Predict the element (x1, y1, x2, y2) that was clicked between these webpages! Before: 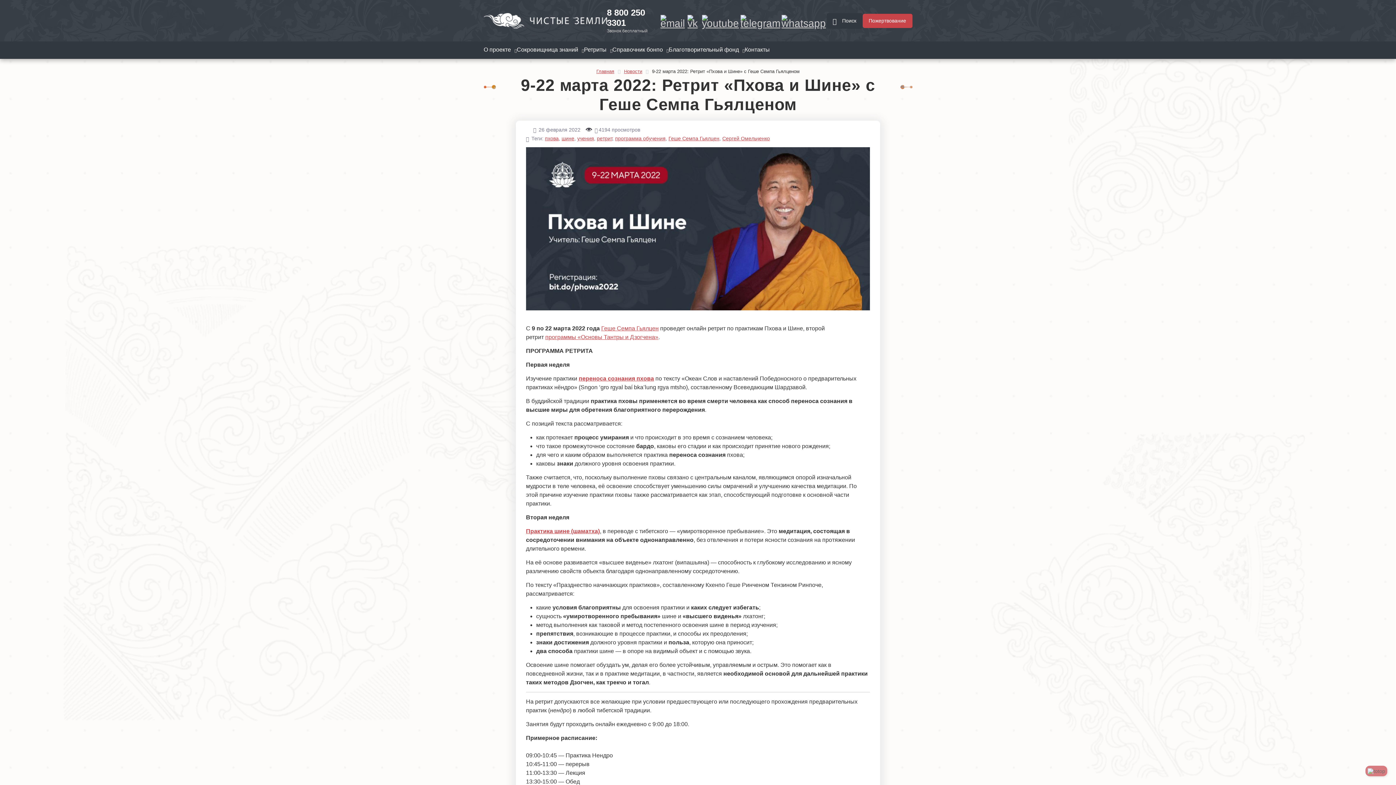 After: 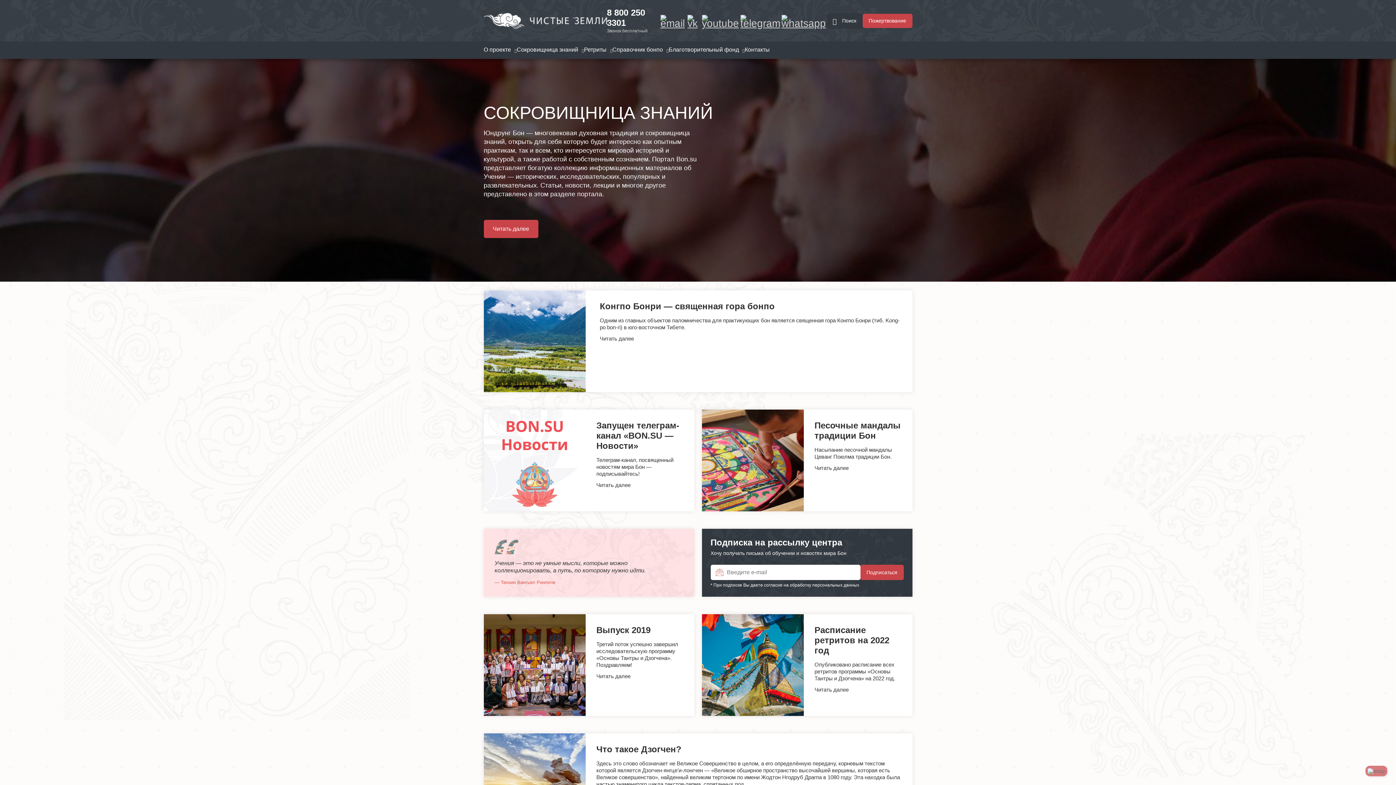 Action: label: Сокровищница знаний bbox: (516, 46, 578, 52)